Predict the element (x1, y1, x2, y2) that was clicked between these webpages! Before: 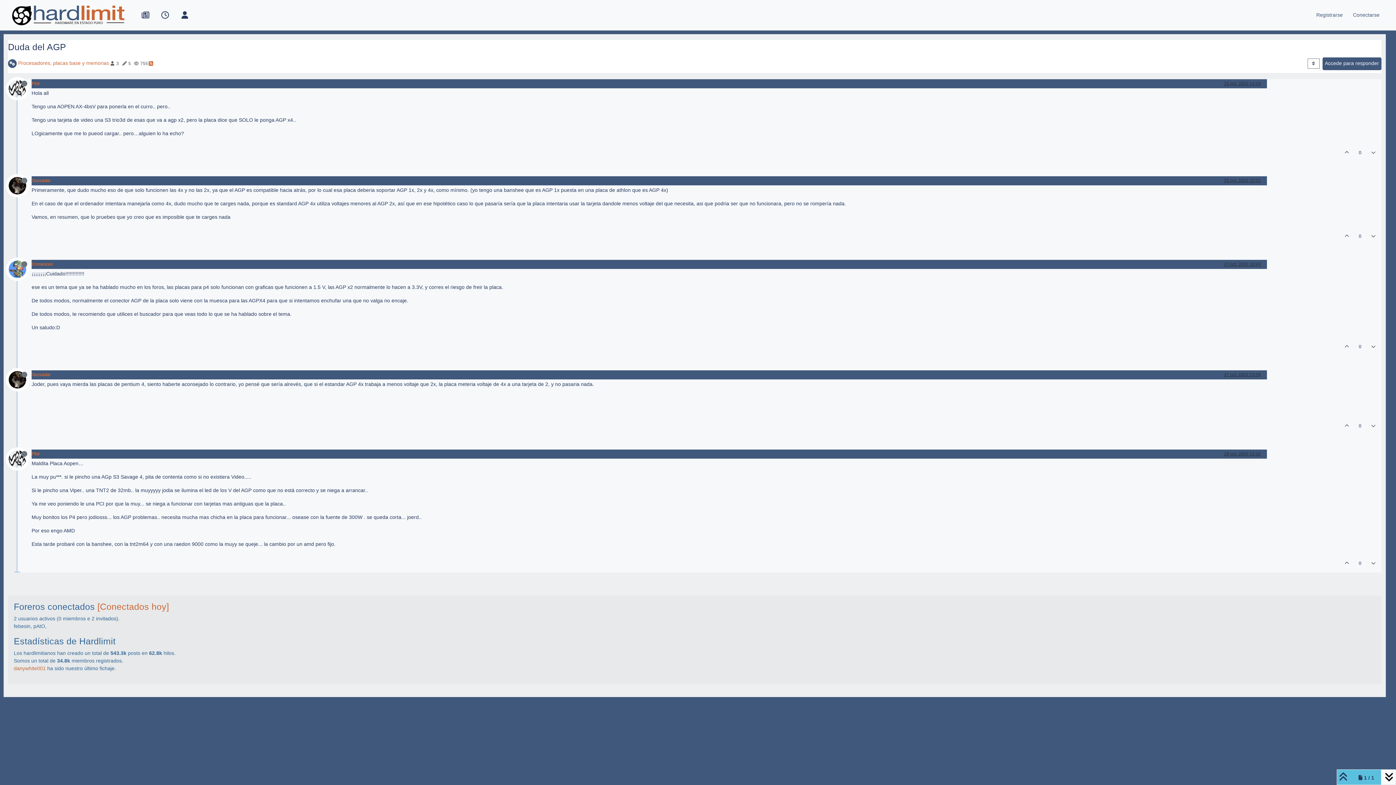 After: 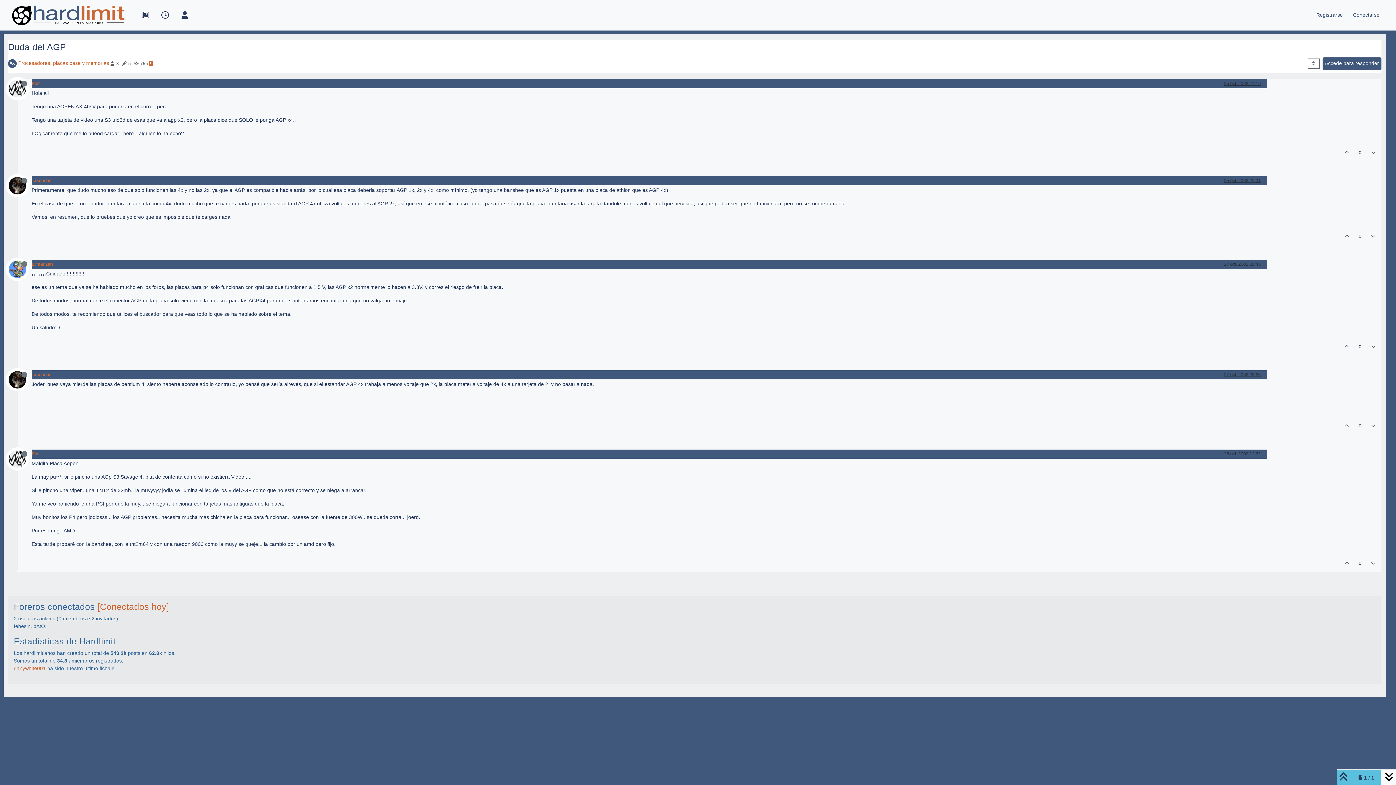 Action: bbox: (1339, 337, 1355, 355)